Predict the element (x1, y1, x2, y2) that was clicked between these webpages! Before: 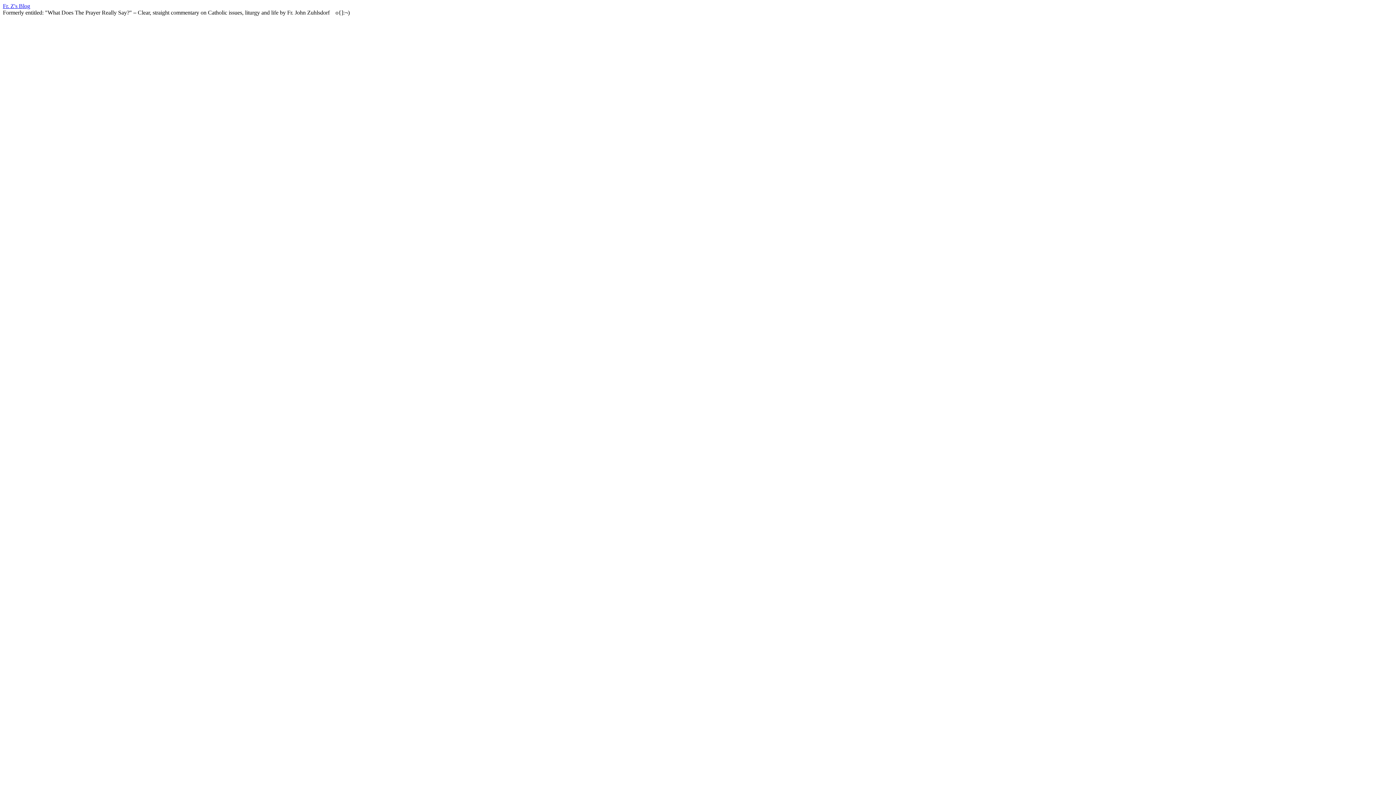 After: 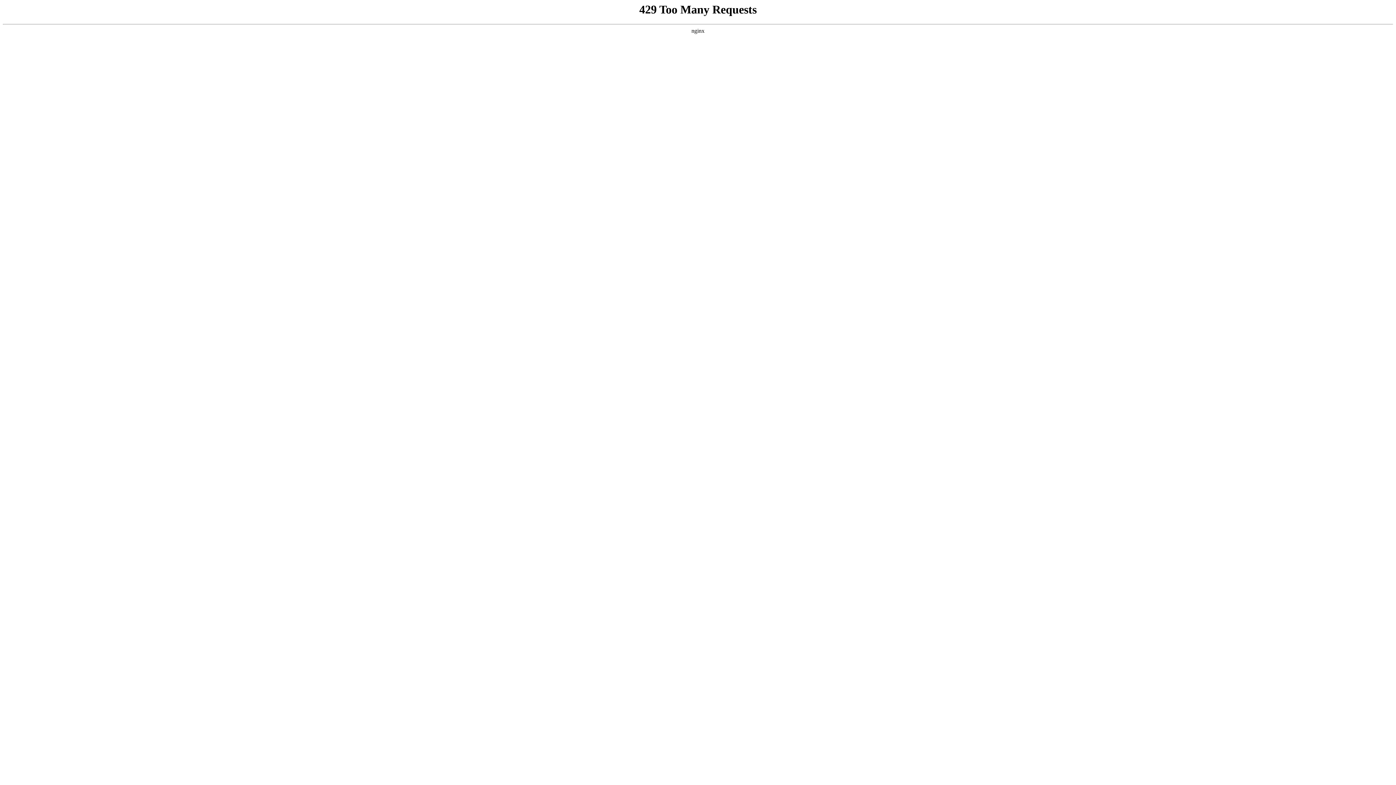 Action: label: Fr. Z's Blog bbox: (2, 2, 30, 9)